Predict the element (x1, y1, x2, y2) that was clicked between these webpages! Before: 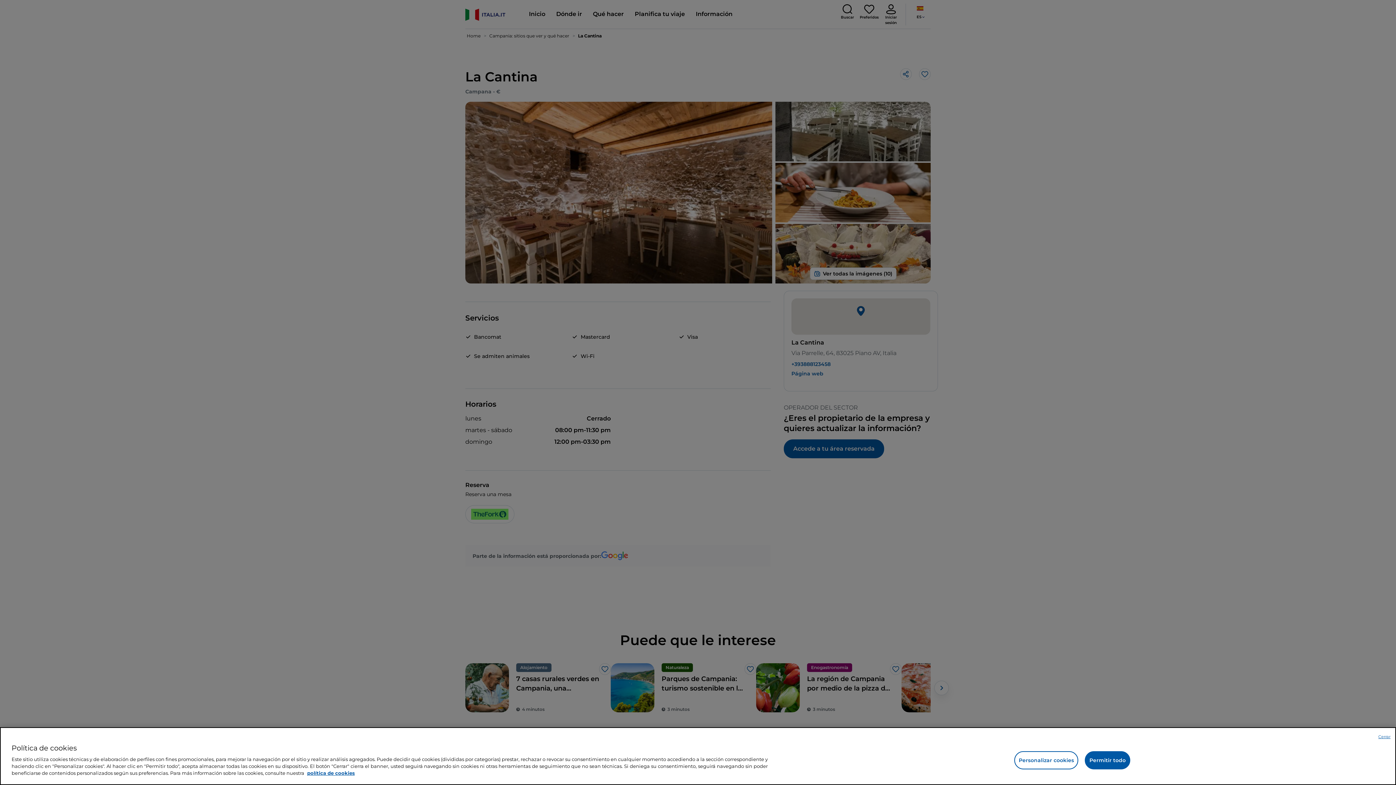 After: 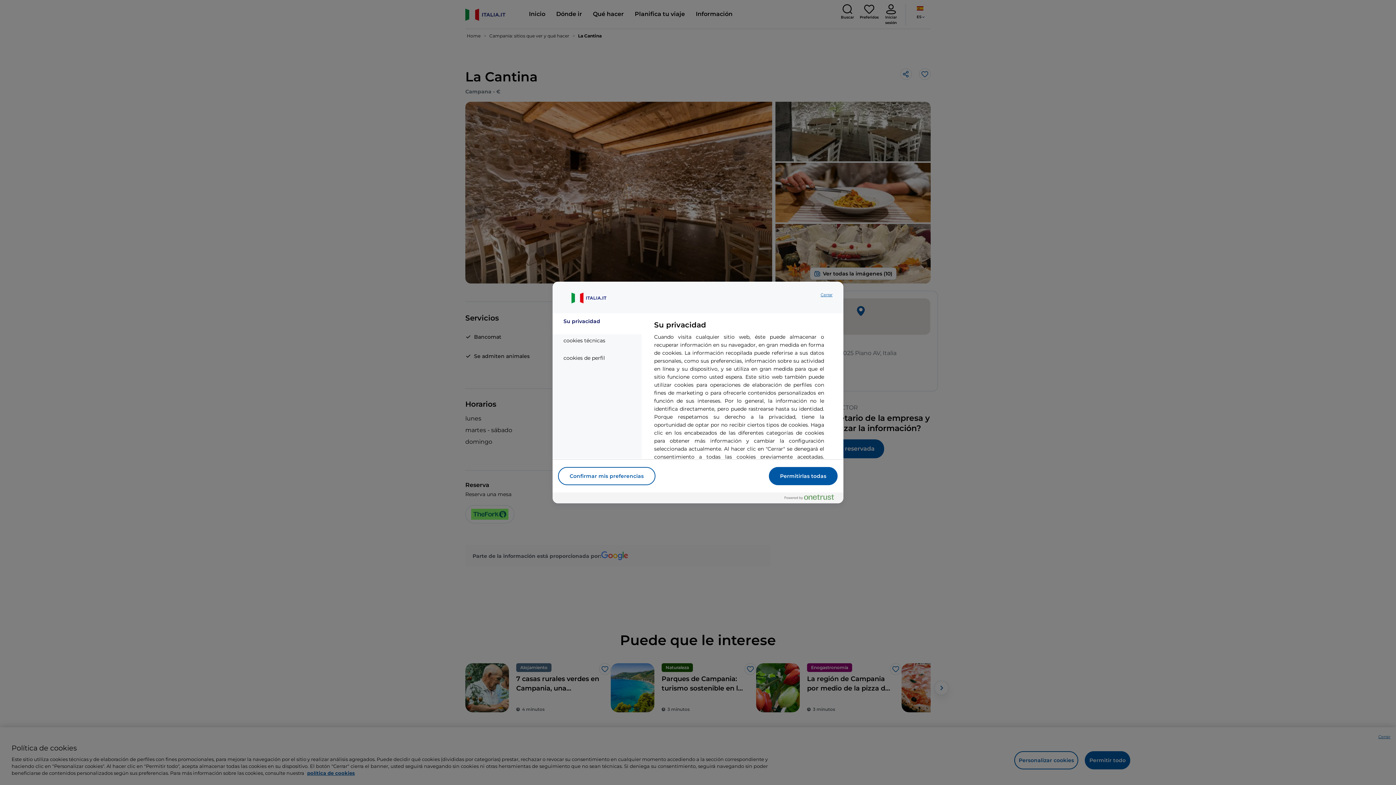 Action: bbox: (1014, 751, 1078, 769) label: Personalizar cookies